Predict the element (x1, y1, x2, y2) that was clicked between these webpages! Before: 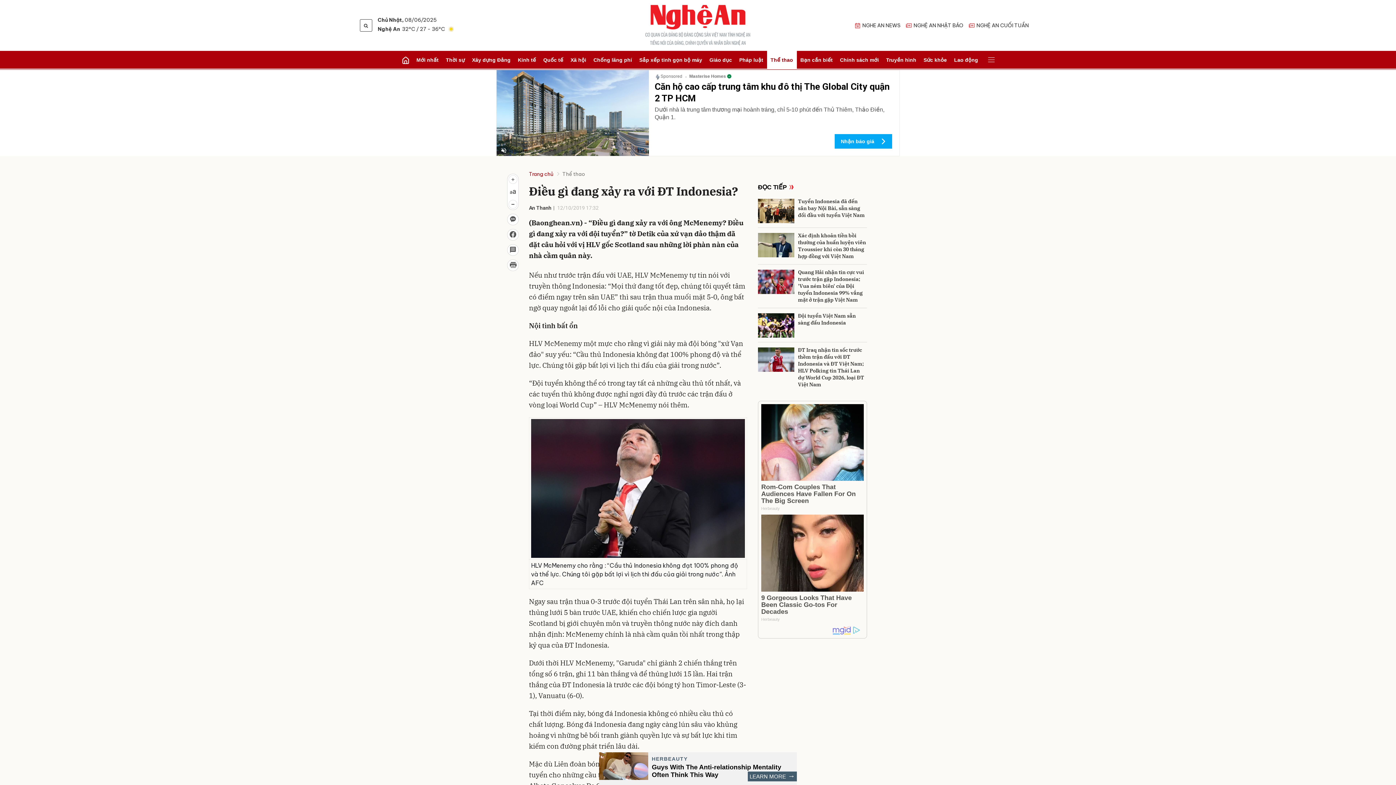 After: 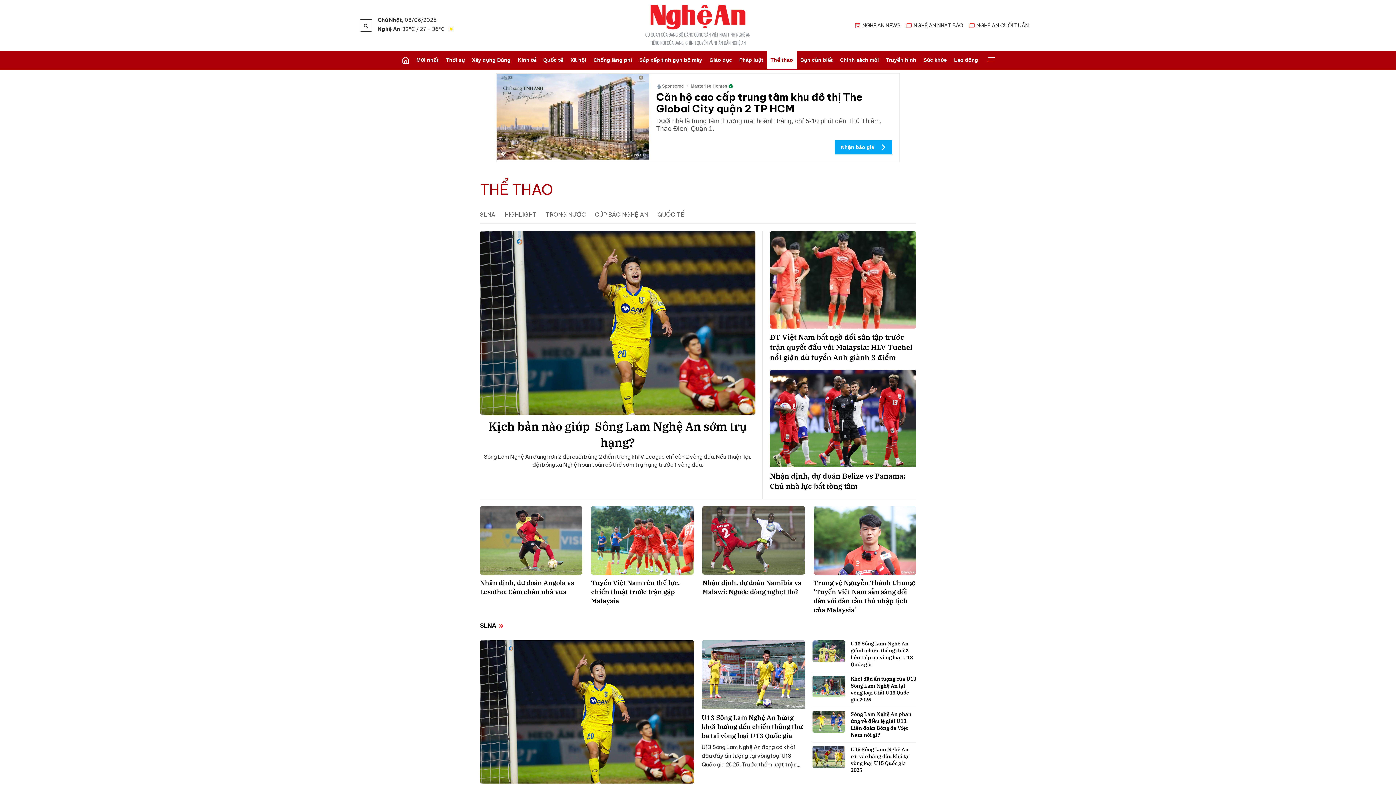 Action: bbox: (562, 170, 585, 177) label: Thể thao